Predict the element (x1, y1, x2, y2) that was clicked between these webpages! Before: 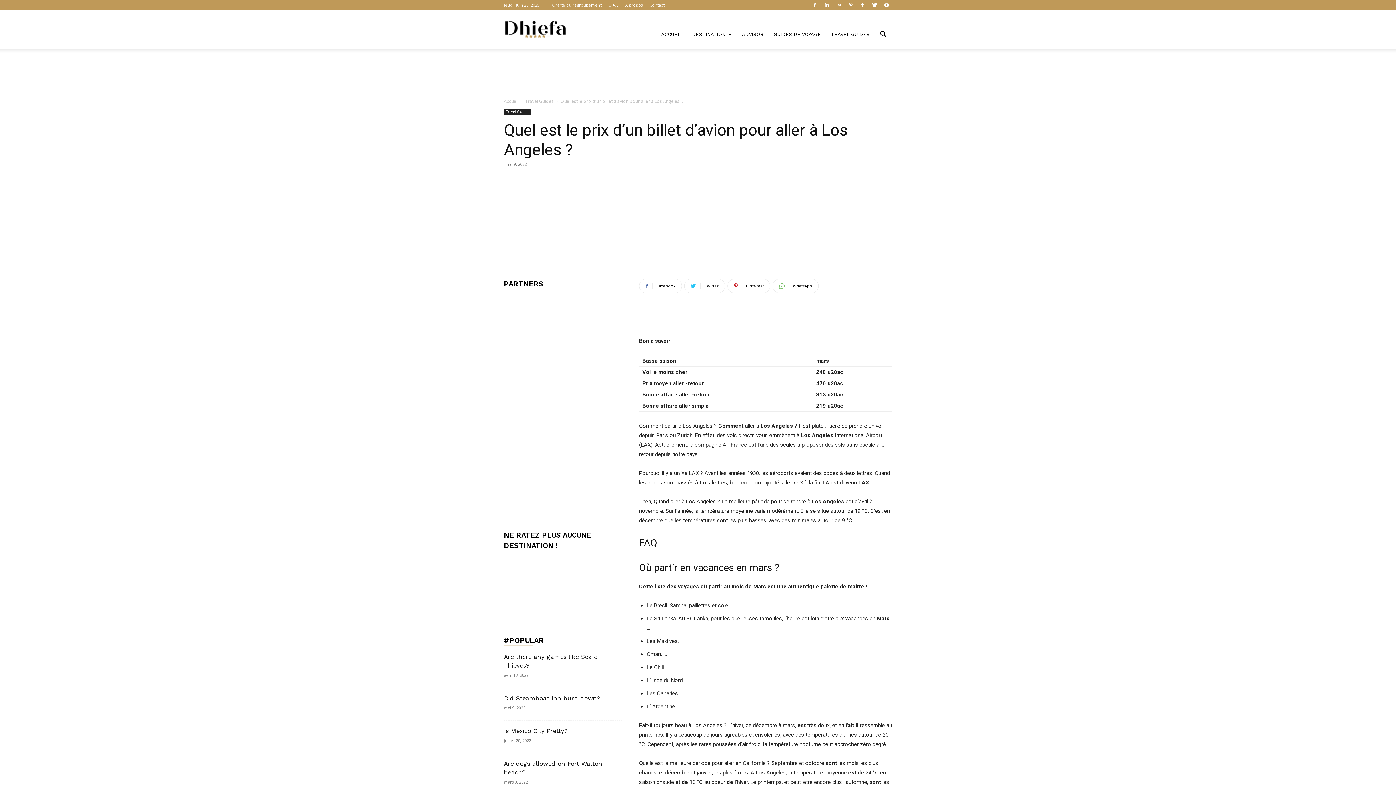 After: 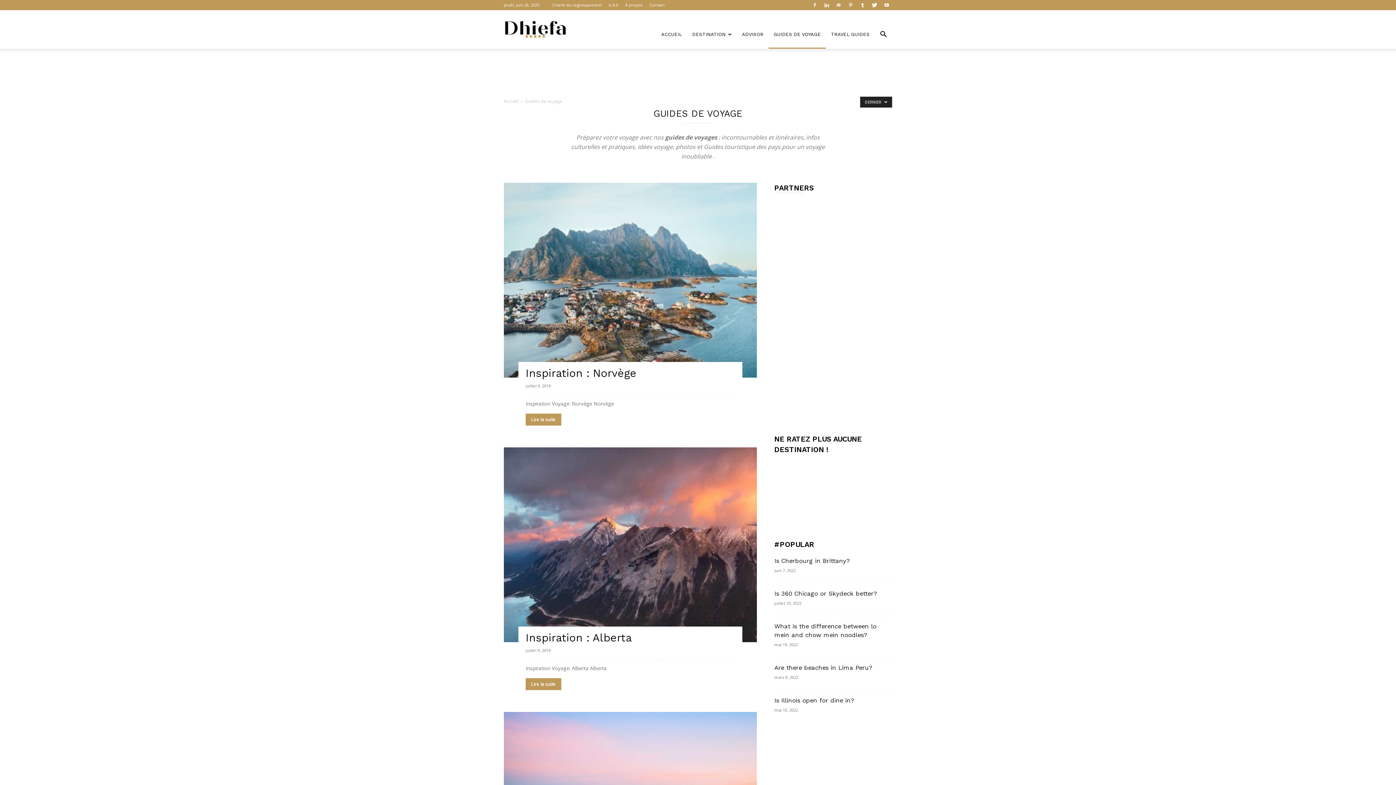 Action: bbox: (768, 20, 826, 48) label: GUIDES DE VOYAGE